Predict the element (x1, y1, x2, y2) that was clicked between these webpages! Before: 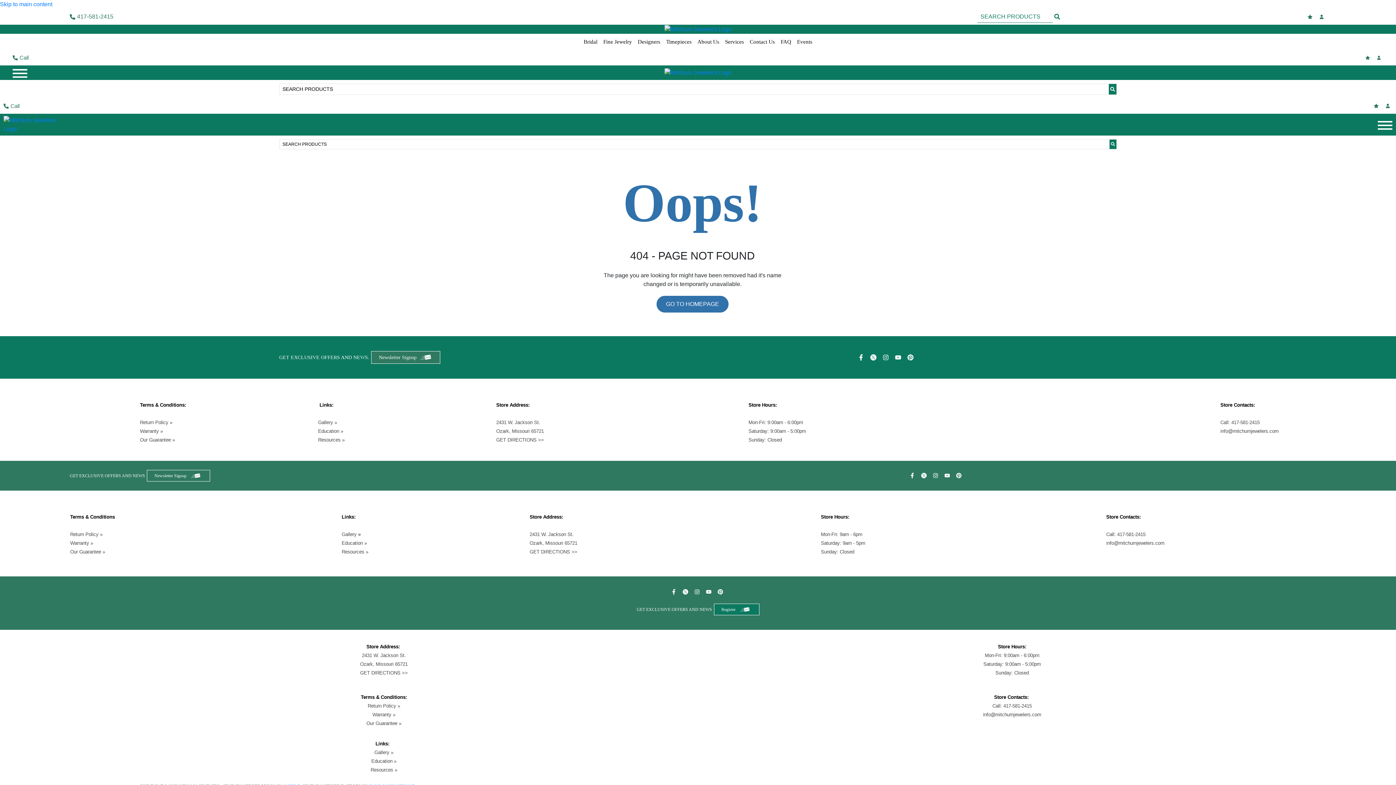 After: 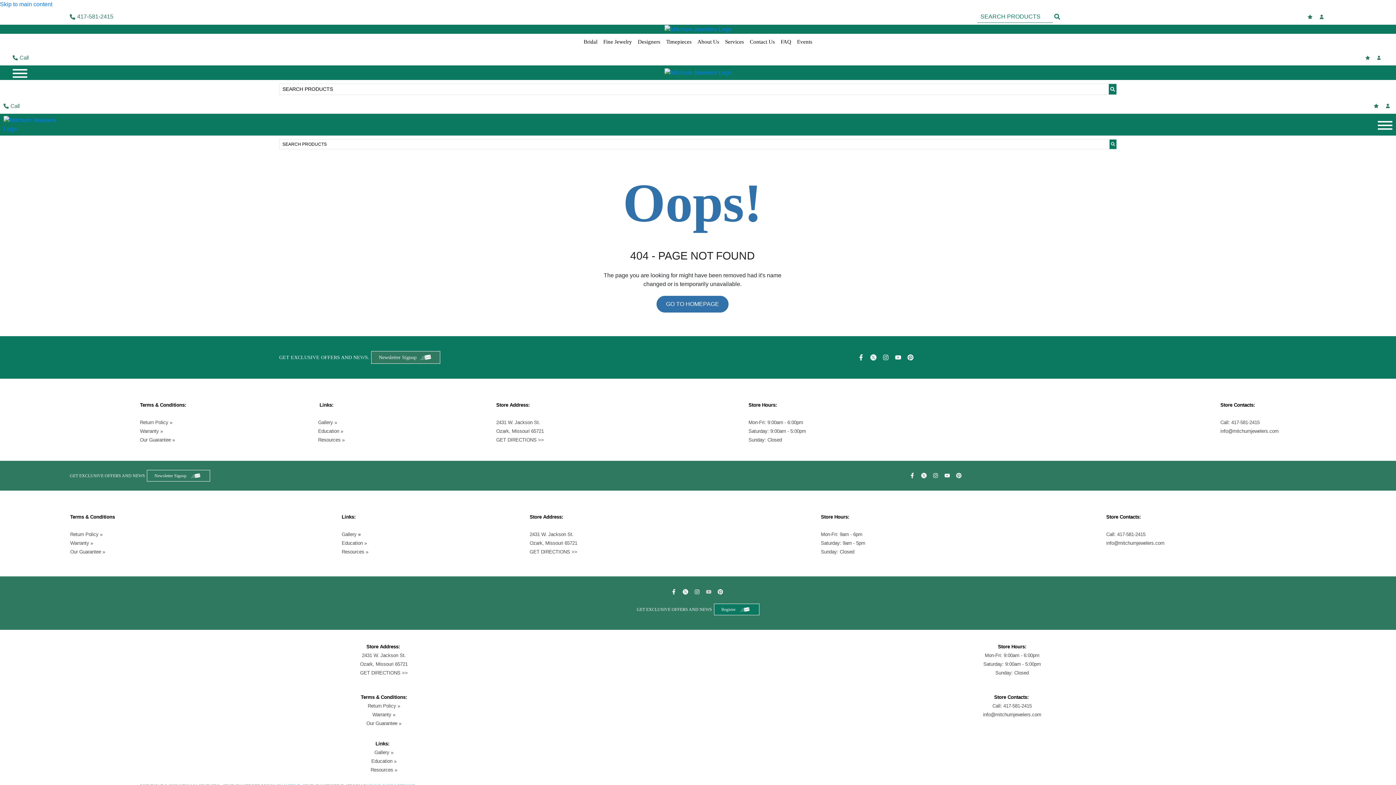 Action: bbox: (706, 589, 713, 594)